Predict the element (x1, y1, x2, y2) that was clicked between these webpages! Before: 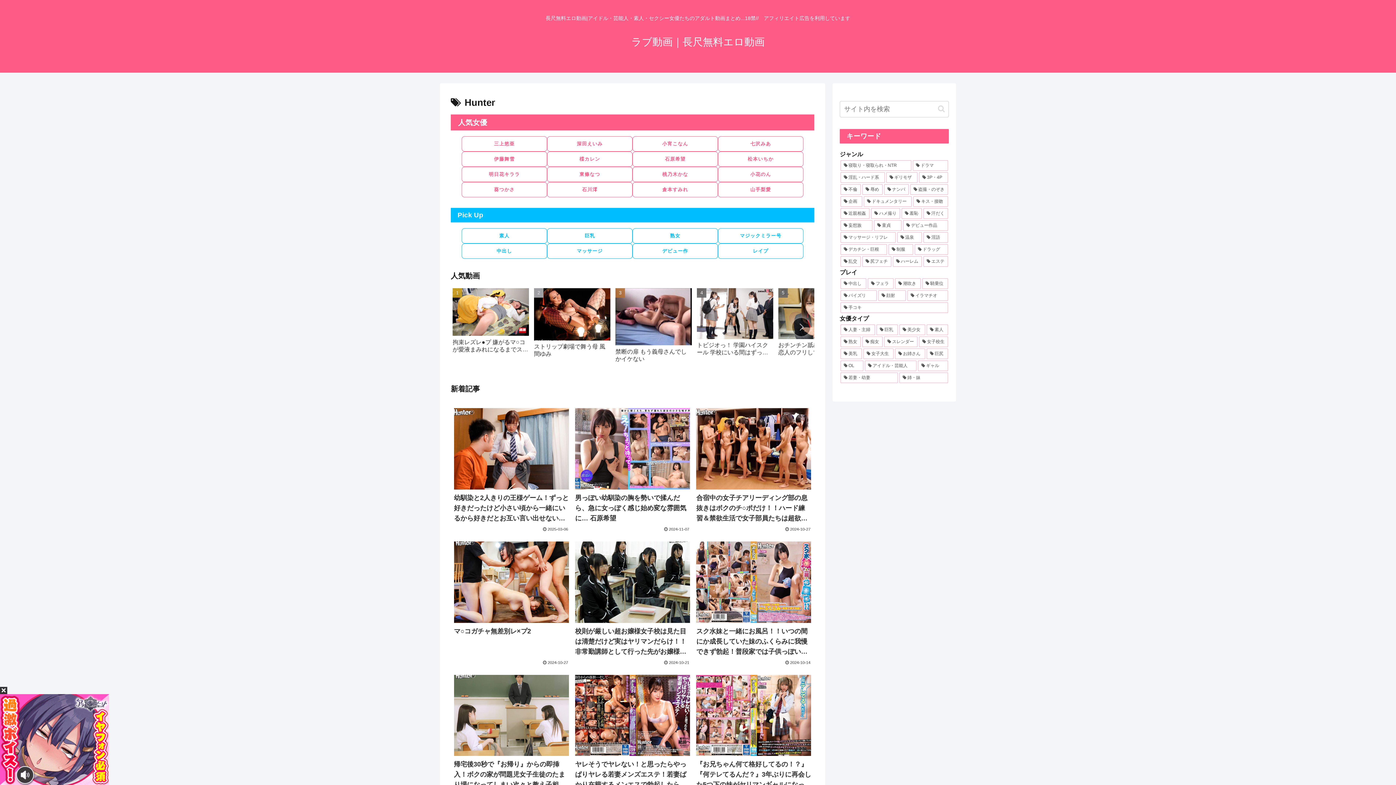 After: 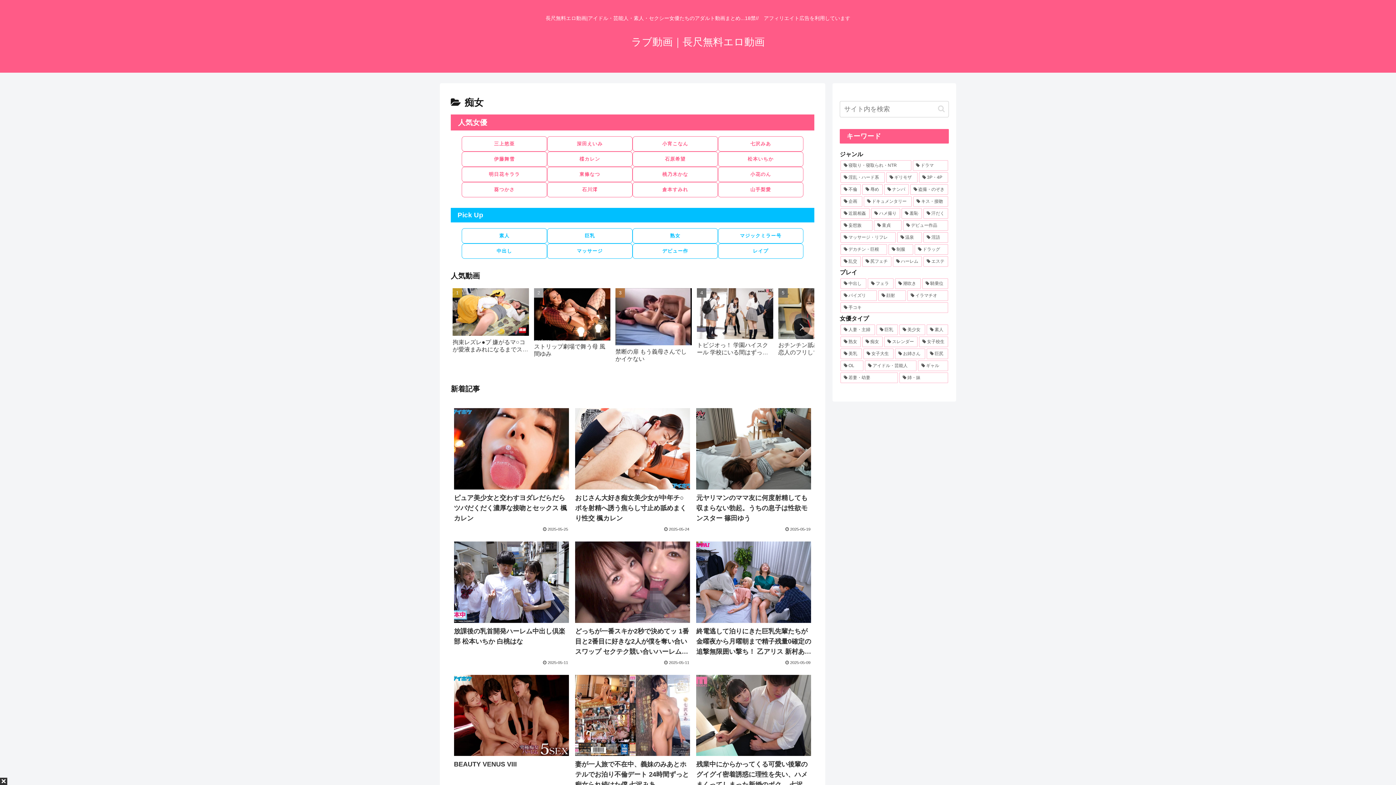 Action: label: 痴女 (416個の項目) bbox: (862, 336, 882, 347)